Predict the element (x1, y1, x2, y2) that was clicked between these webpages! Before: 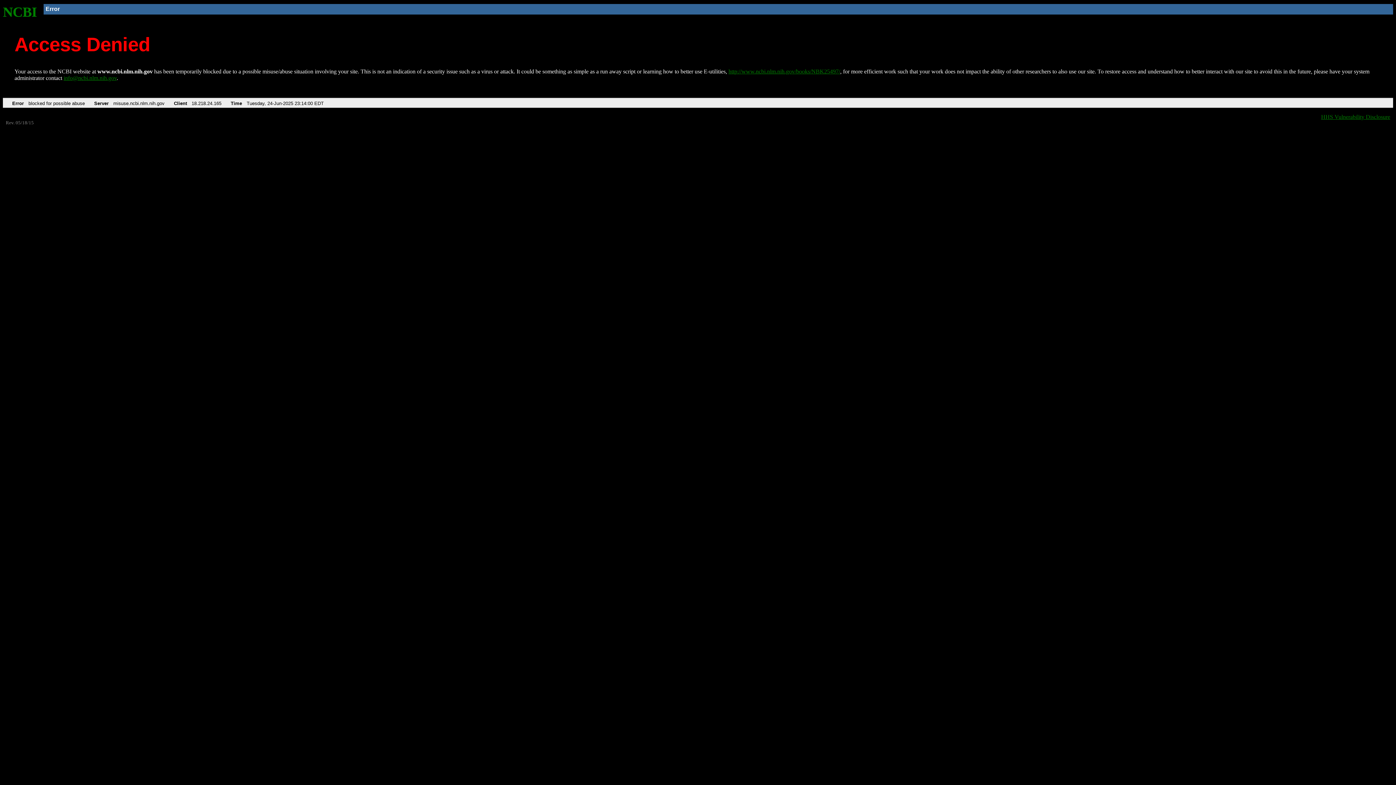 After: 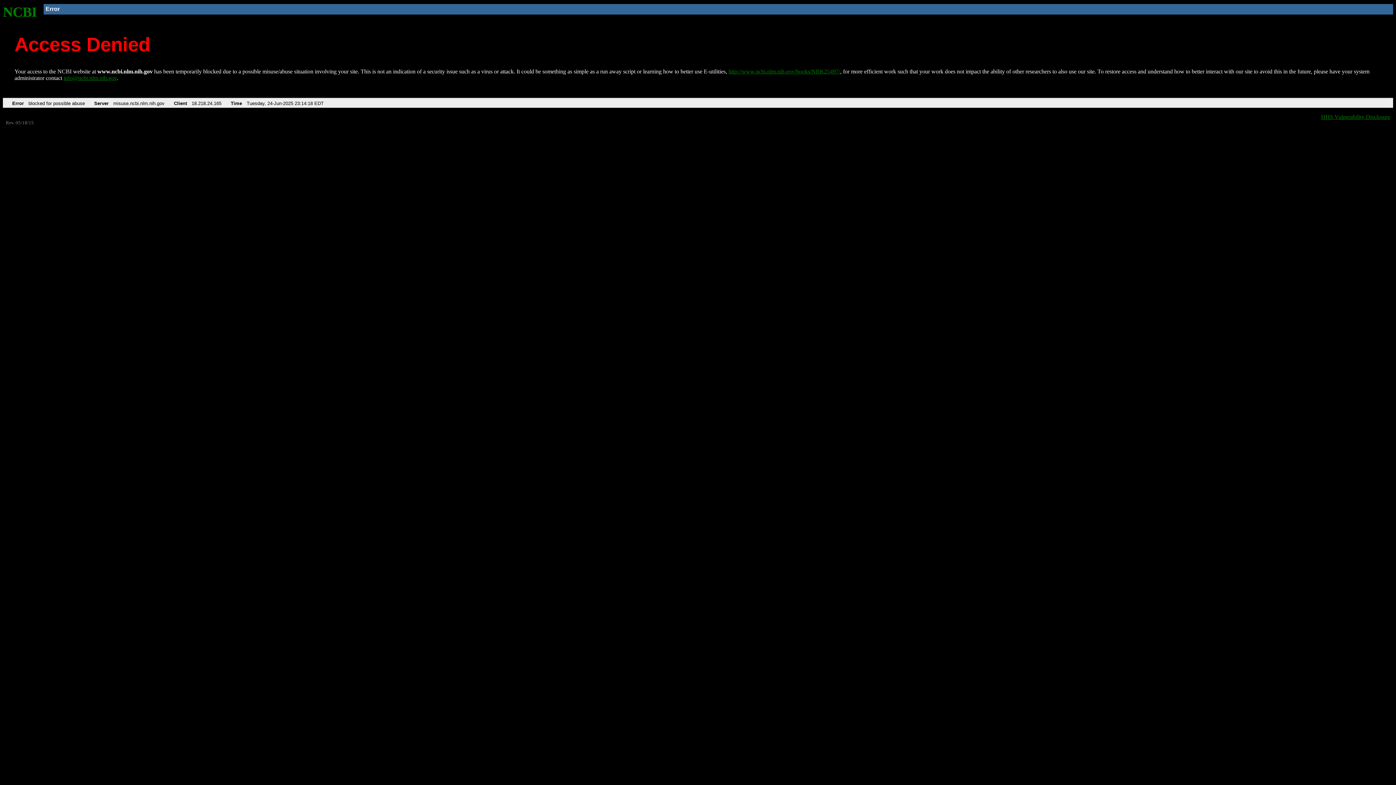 Action: bbox: (2, 4, 37, 19) label: NCBI